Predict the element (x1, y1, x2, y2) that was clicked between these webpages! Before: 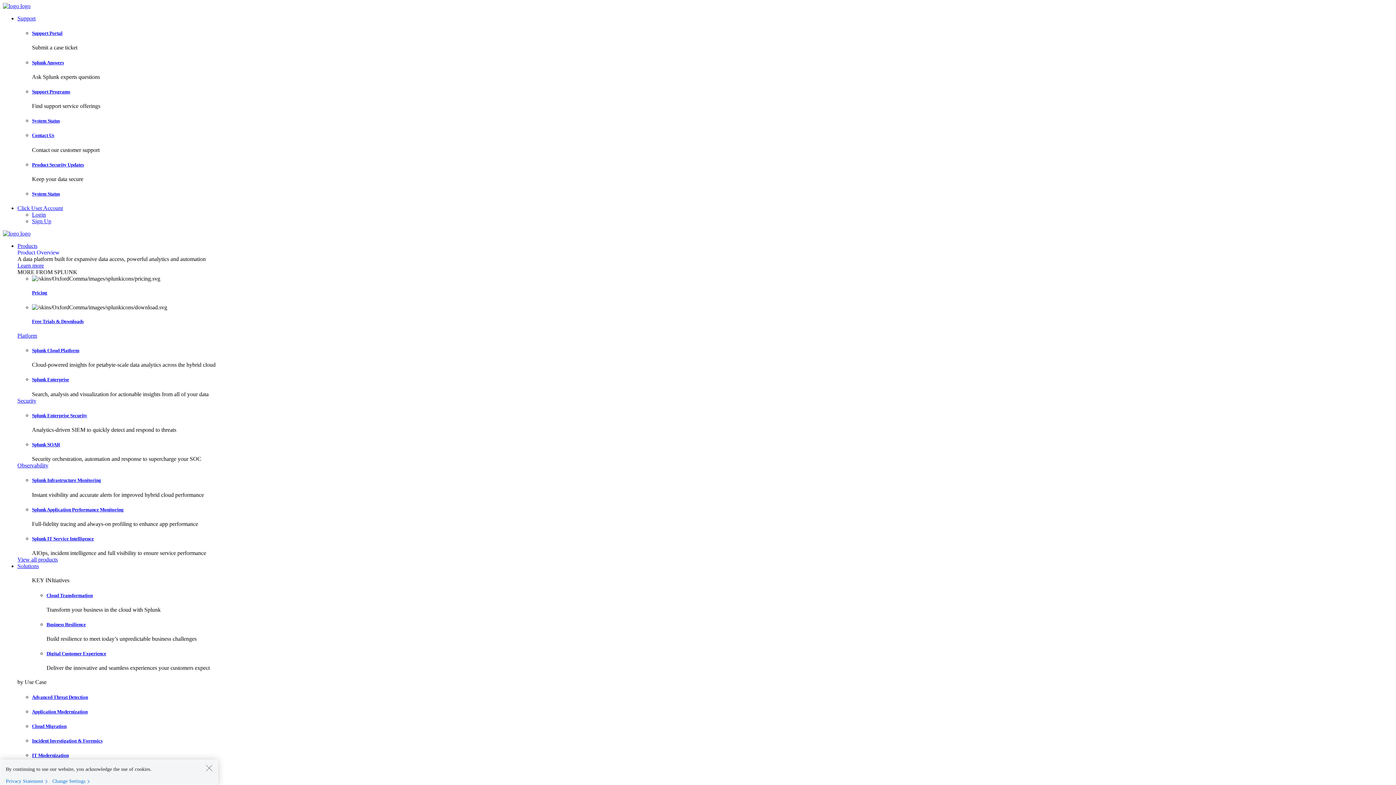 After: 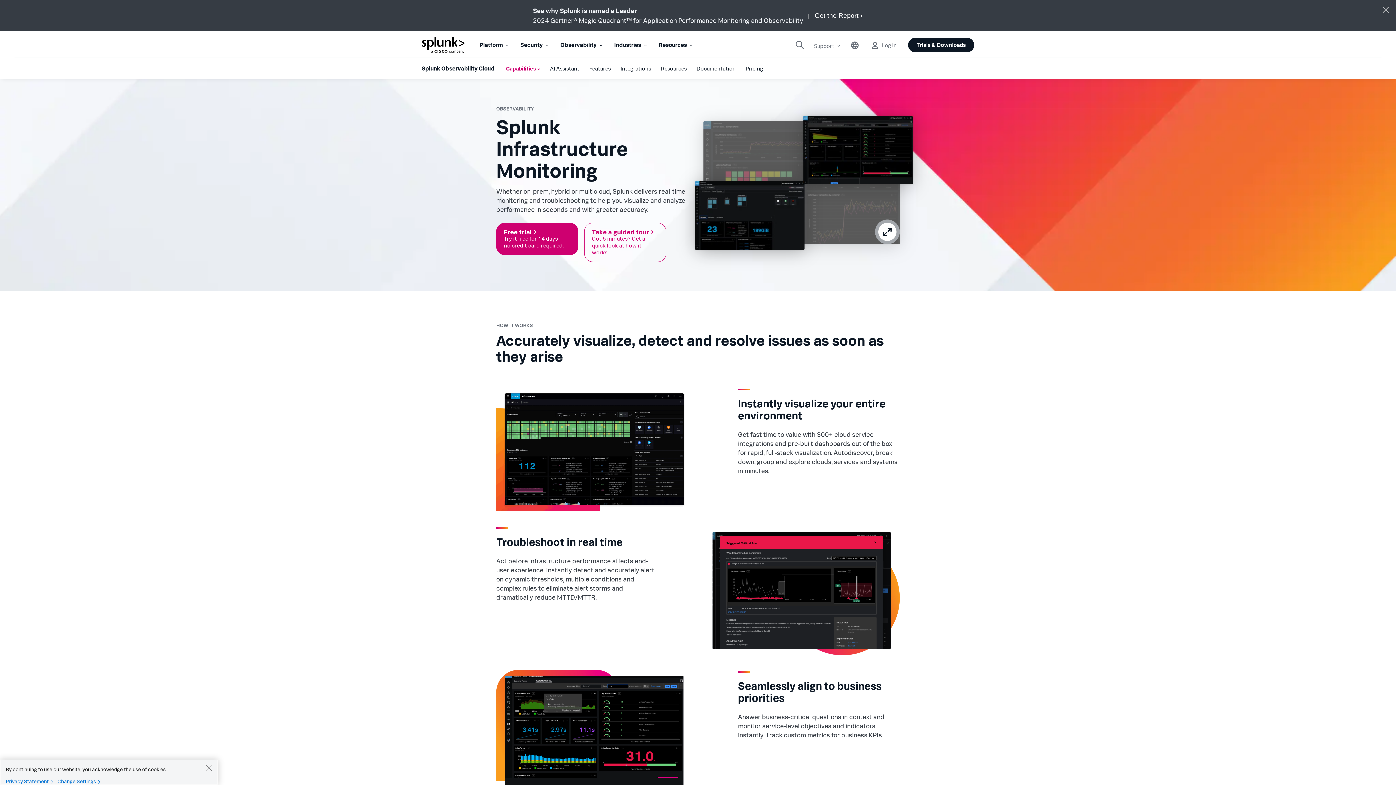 Action: bbox: (32, 477, 101, 483) label: Splunk Infrastructure Monitoring